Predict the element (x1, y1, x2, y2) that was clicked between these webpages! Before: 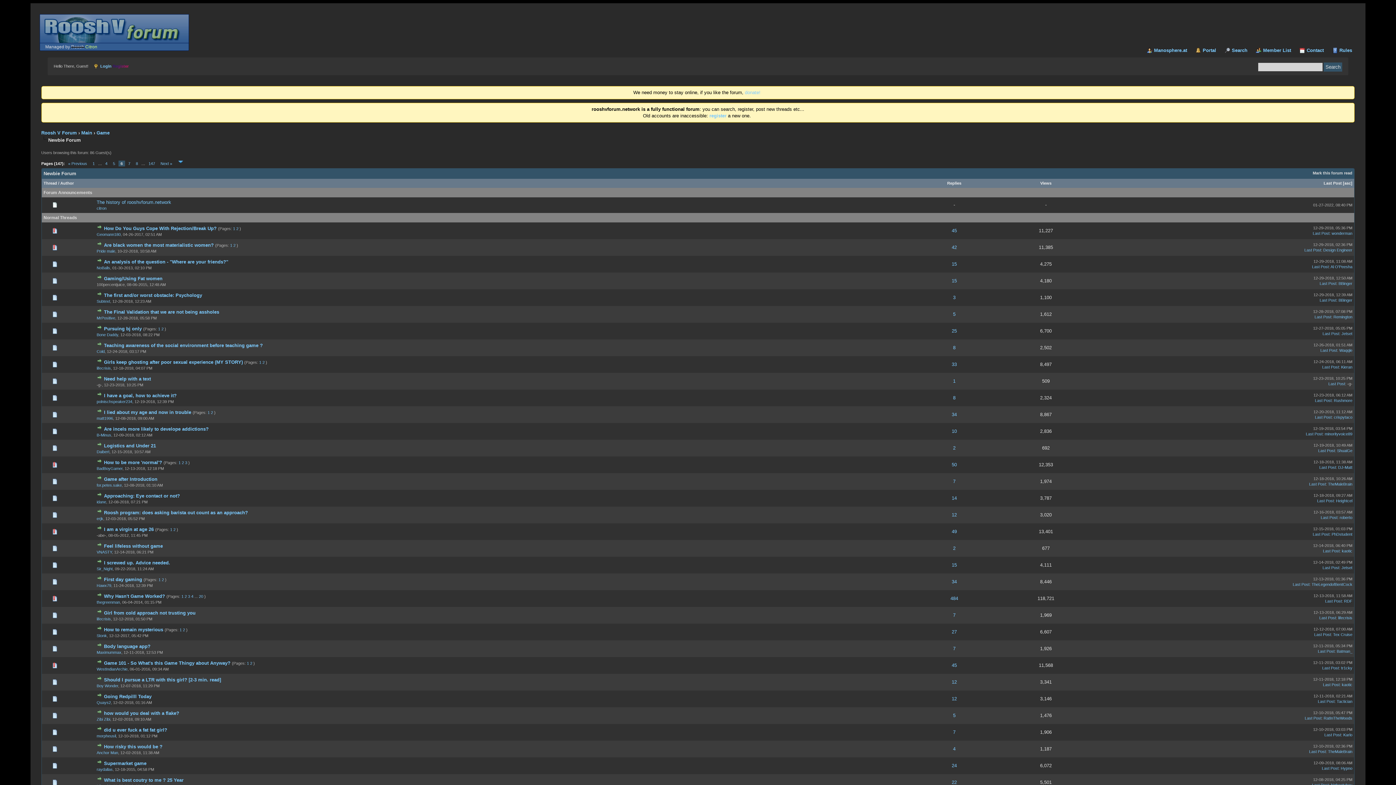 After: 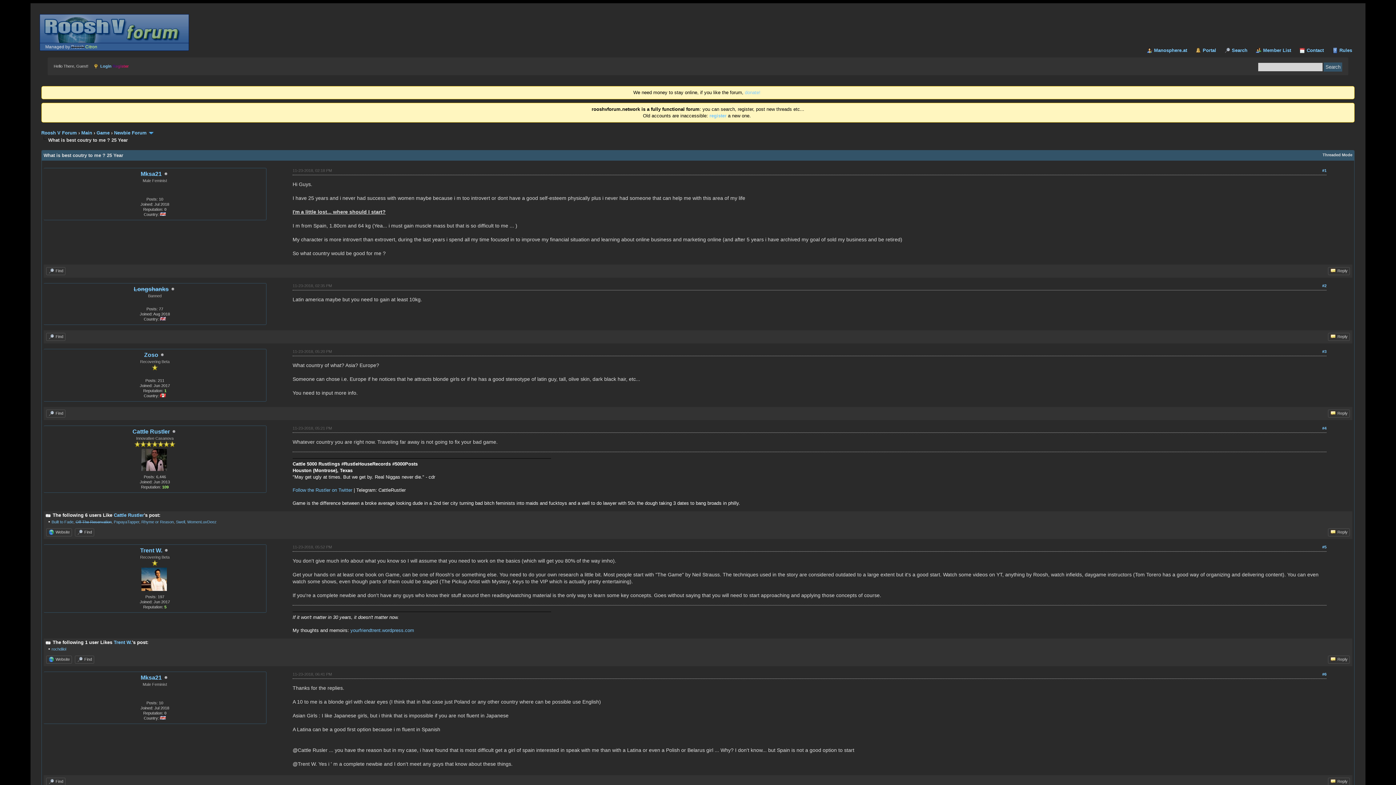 Action: bbox: (103, 777, 183, 783) label: What is best coutry to me ? 25 Year